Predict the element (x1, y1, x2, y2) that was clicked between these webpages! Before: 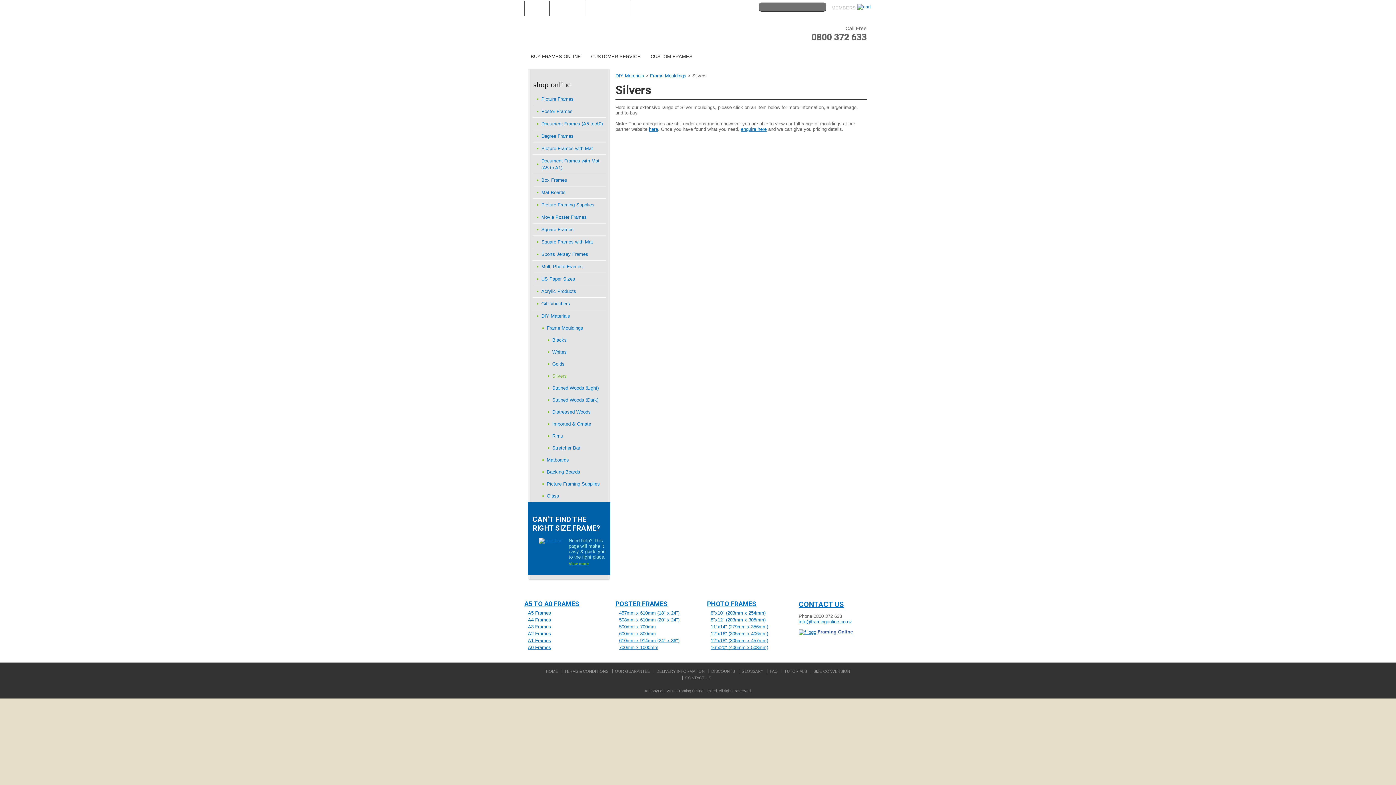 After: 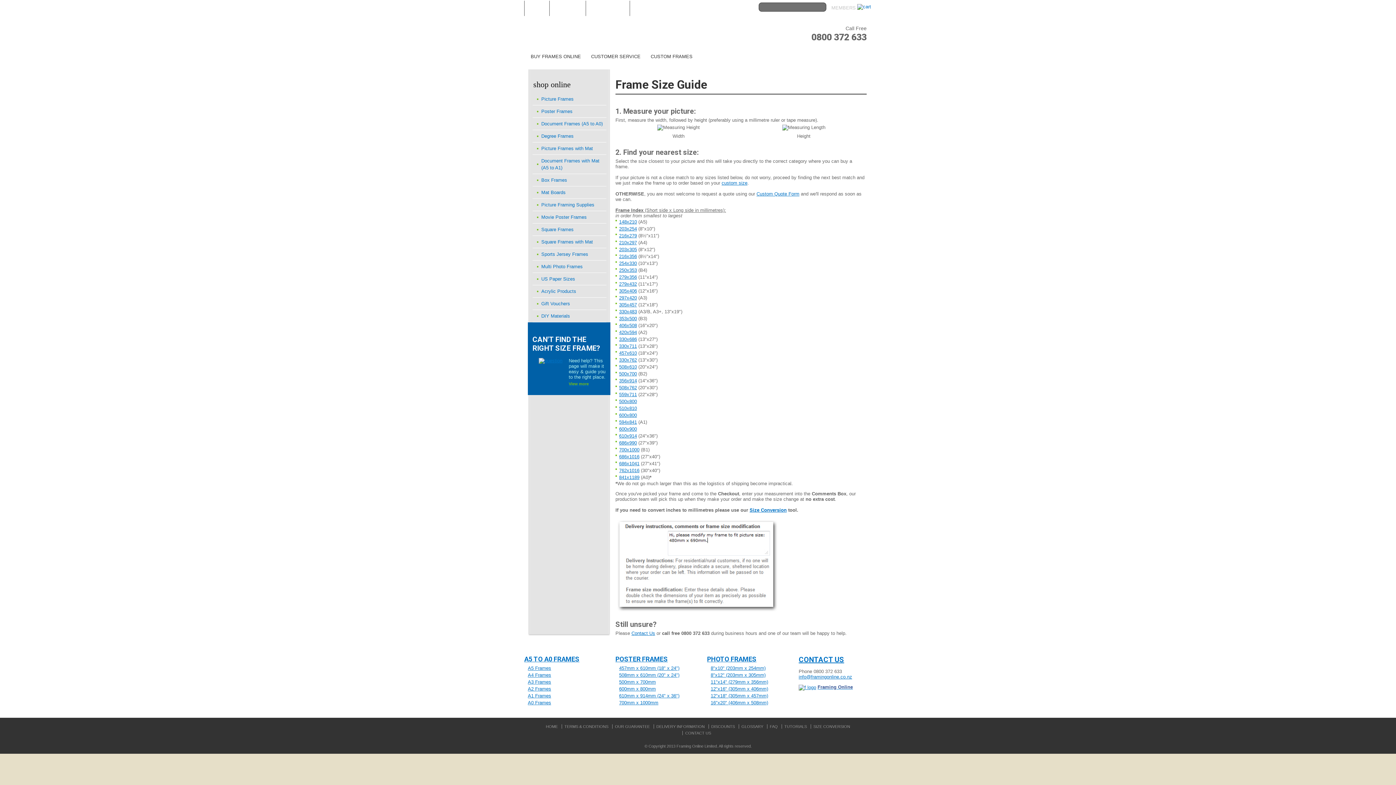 Action: bbox: (538, 538, 562, 543)